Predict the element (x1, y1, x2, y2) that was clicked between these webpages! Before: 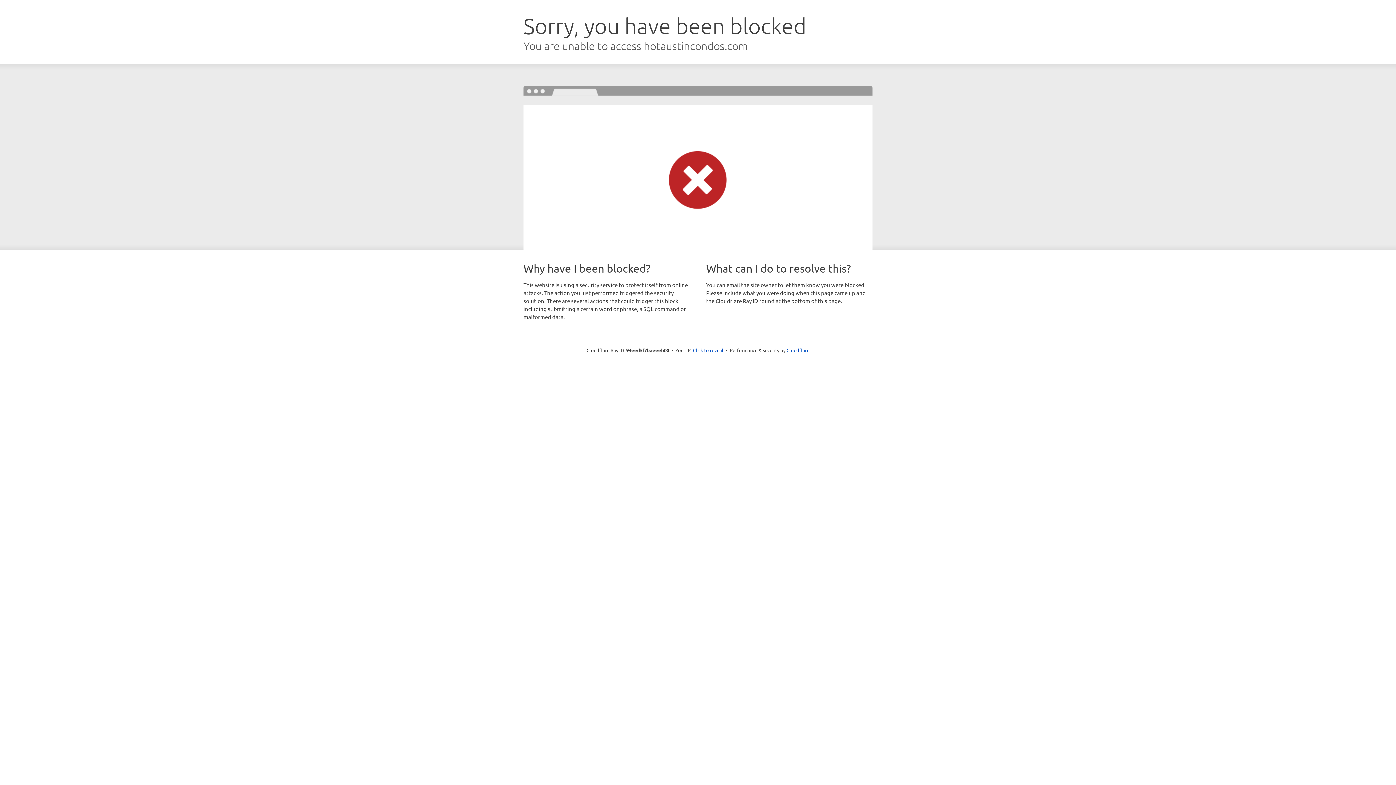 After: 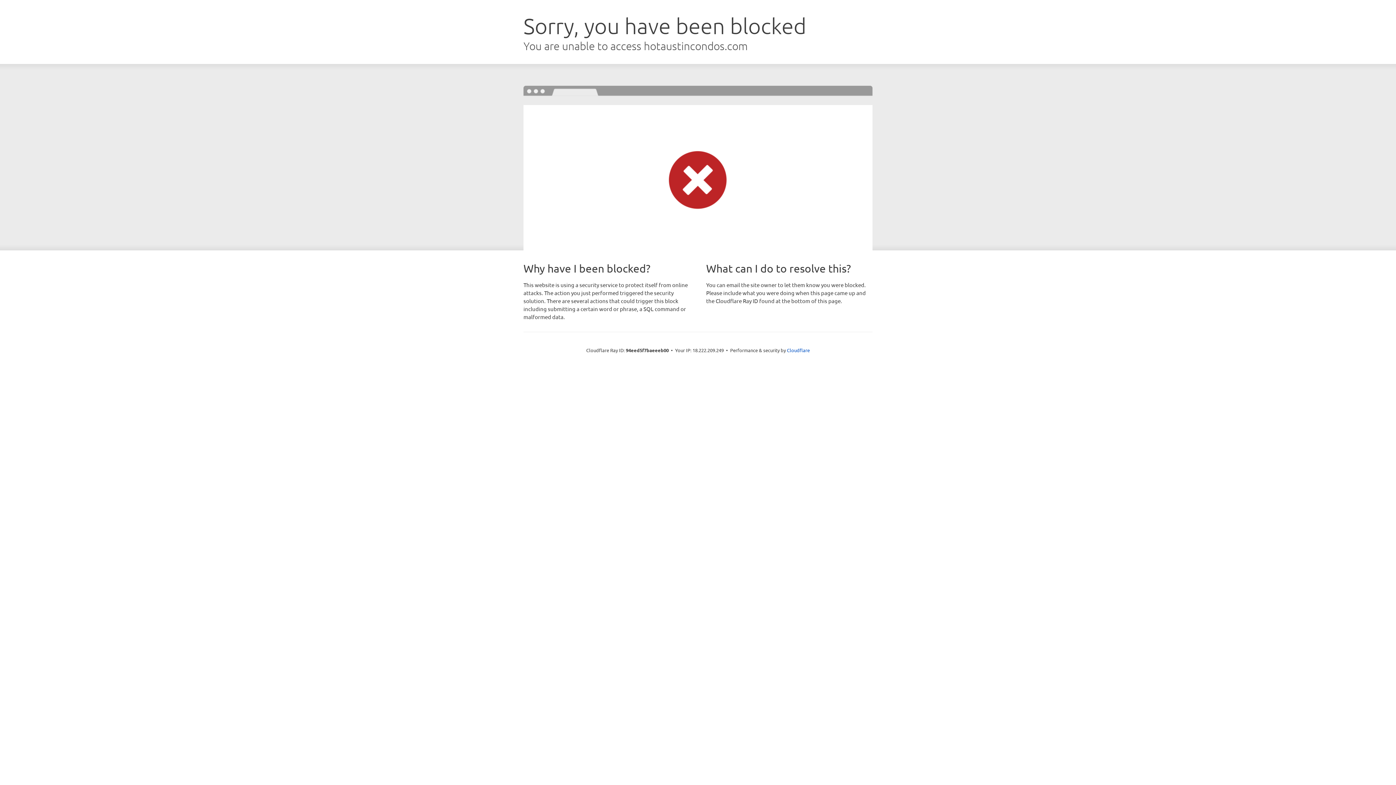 Action: bbox: (693, 346, 723, 353) label: Click to reveal